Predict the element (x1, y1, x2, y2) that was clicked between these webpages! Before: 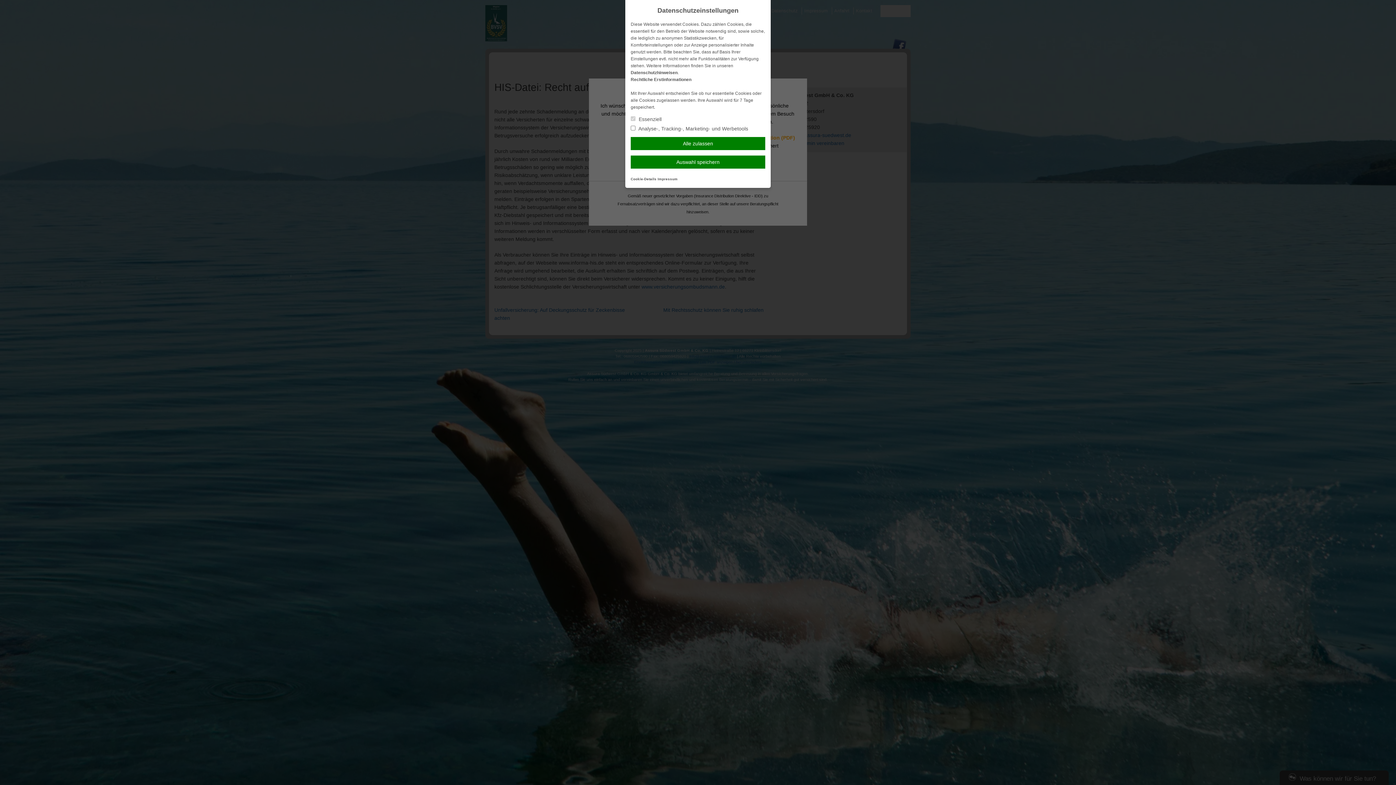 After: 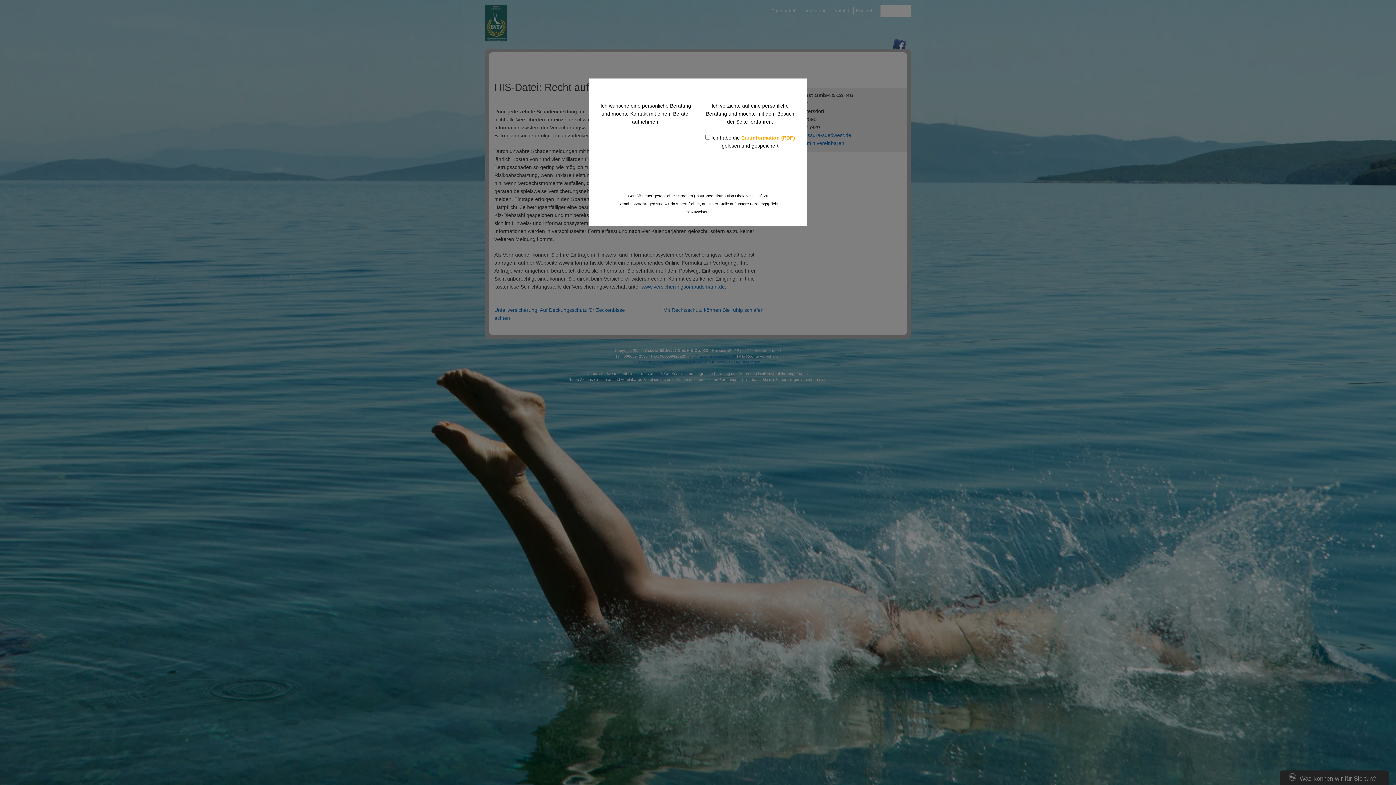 Action: label: Alle zulassen bbox: (630, 137, 765, 150)